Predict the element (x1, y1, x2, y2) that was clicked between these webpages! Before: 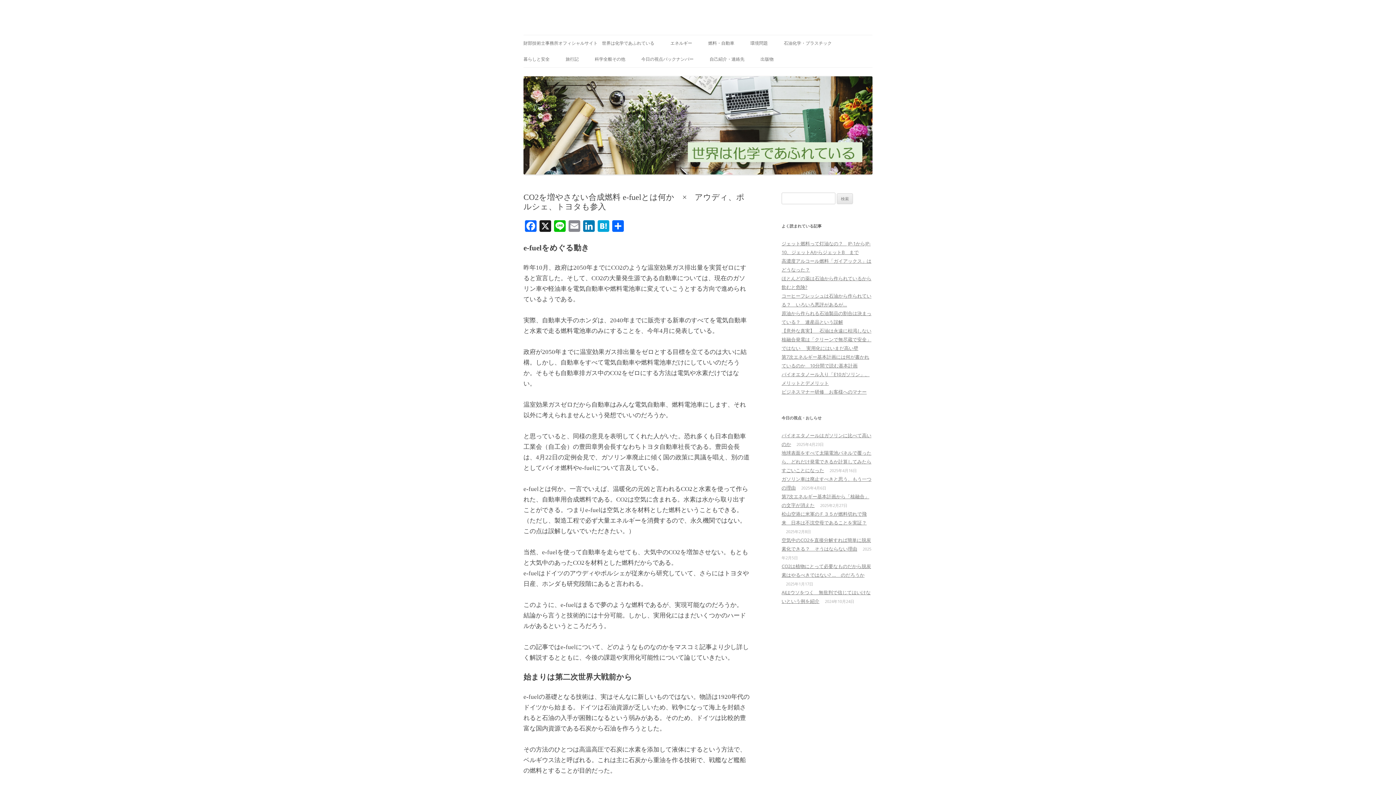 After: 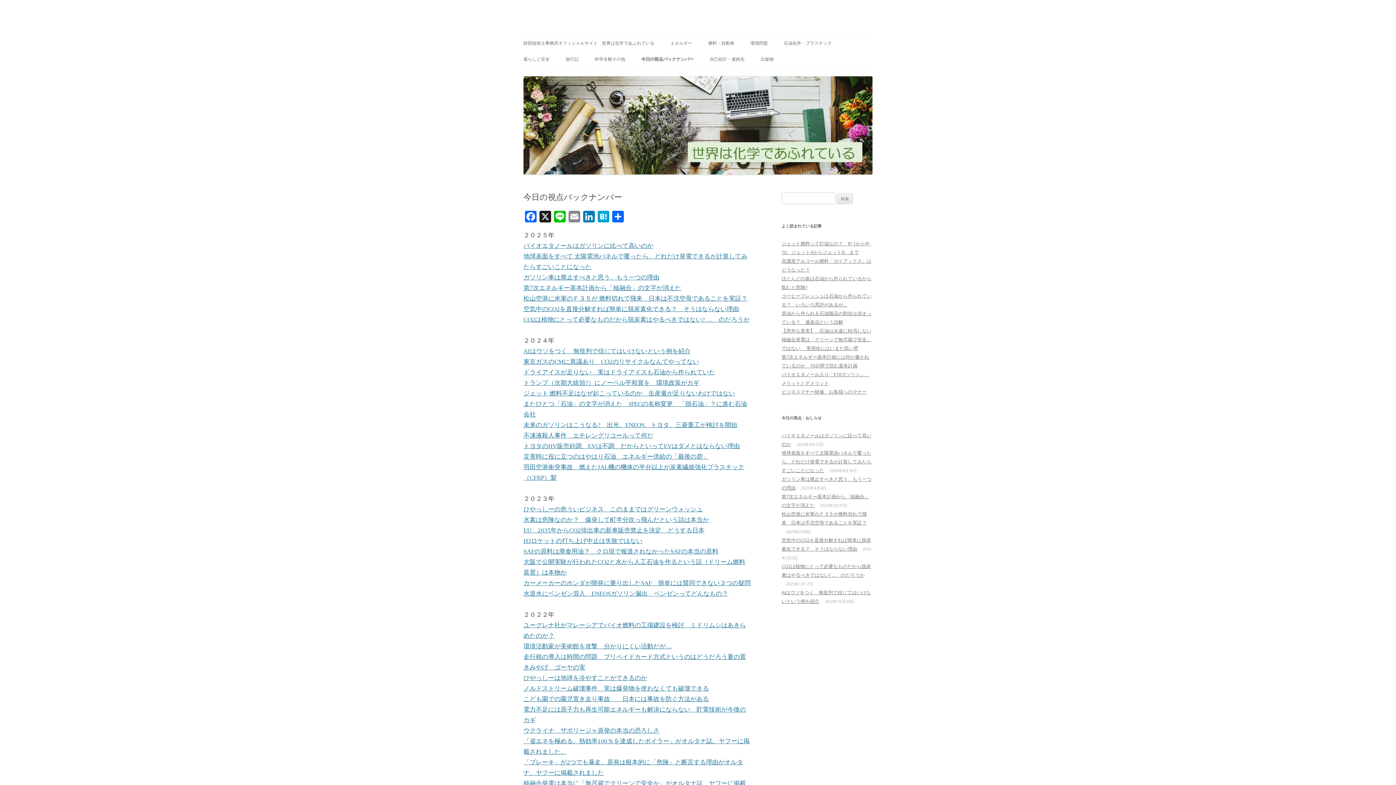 Action: bbox: (641, 51, 693, 67) label: 今日の視点バックナンバー